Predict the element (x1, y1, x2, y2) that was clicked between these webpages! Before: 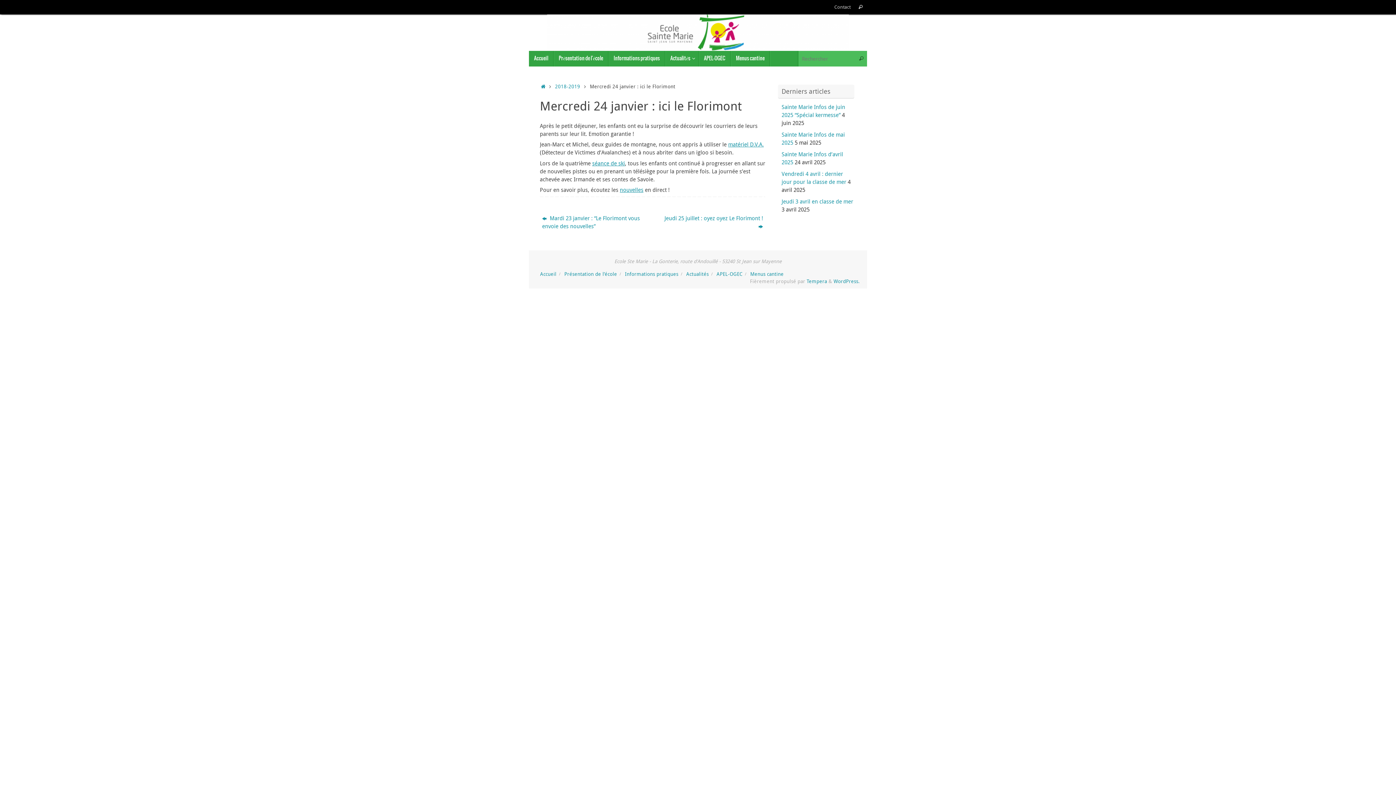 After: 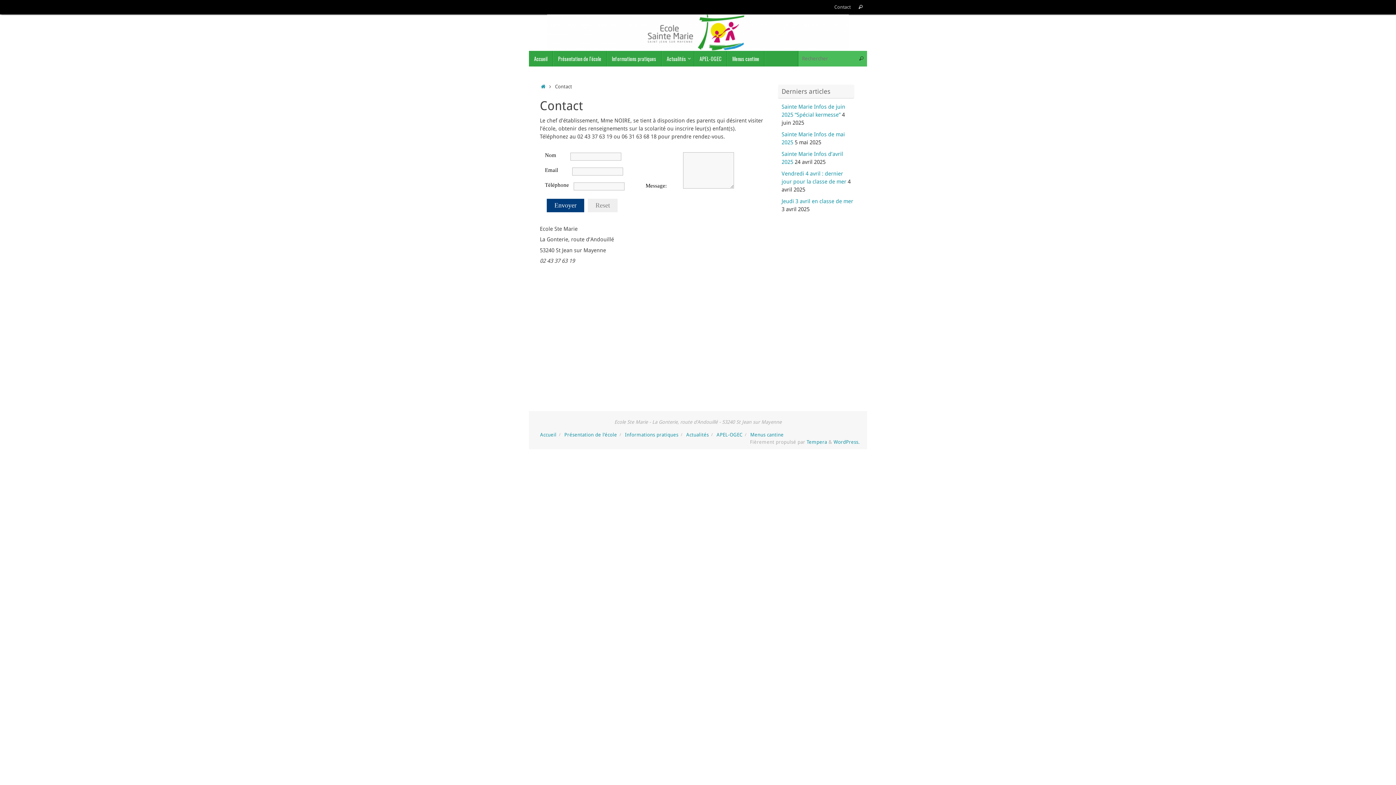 Action: label: Contact bbox: (833, 0, 852, 14)